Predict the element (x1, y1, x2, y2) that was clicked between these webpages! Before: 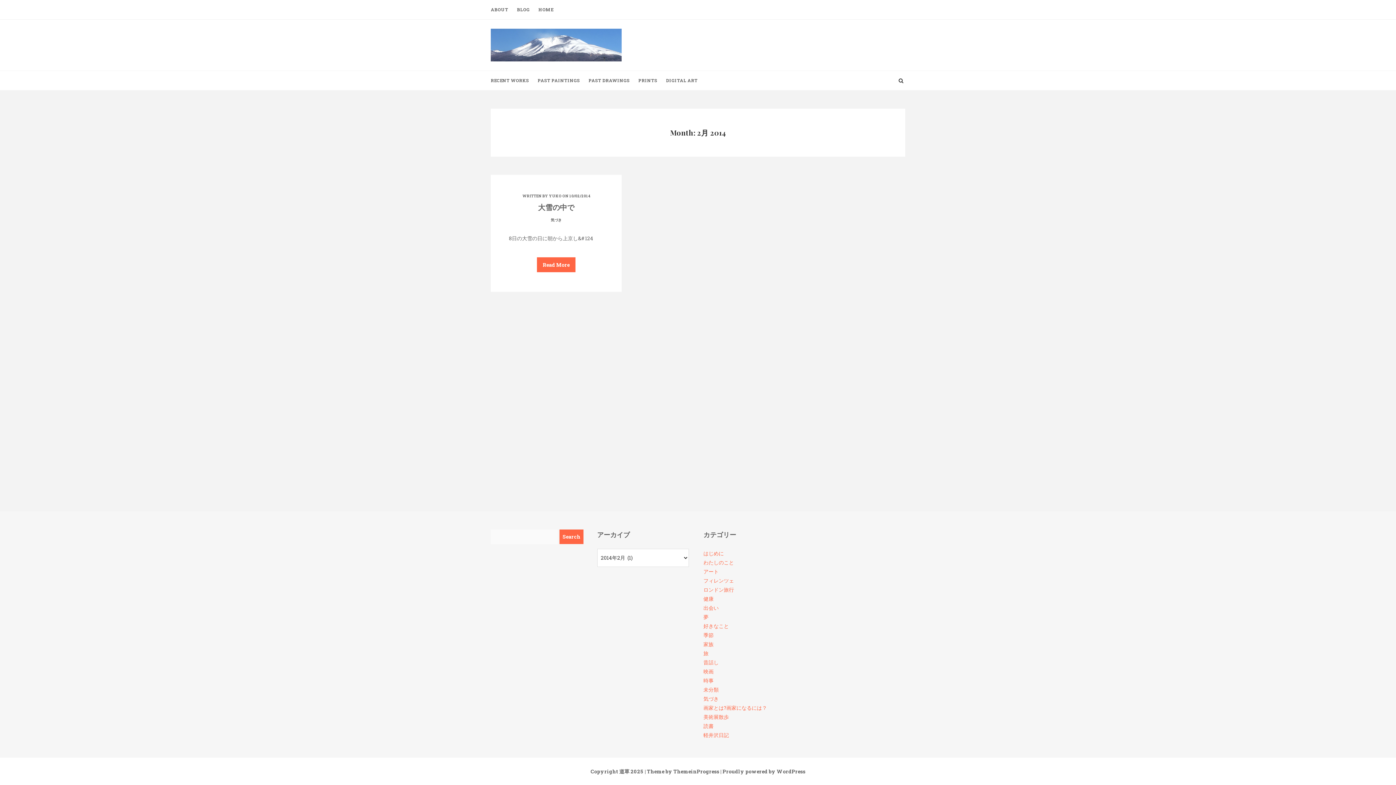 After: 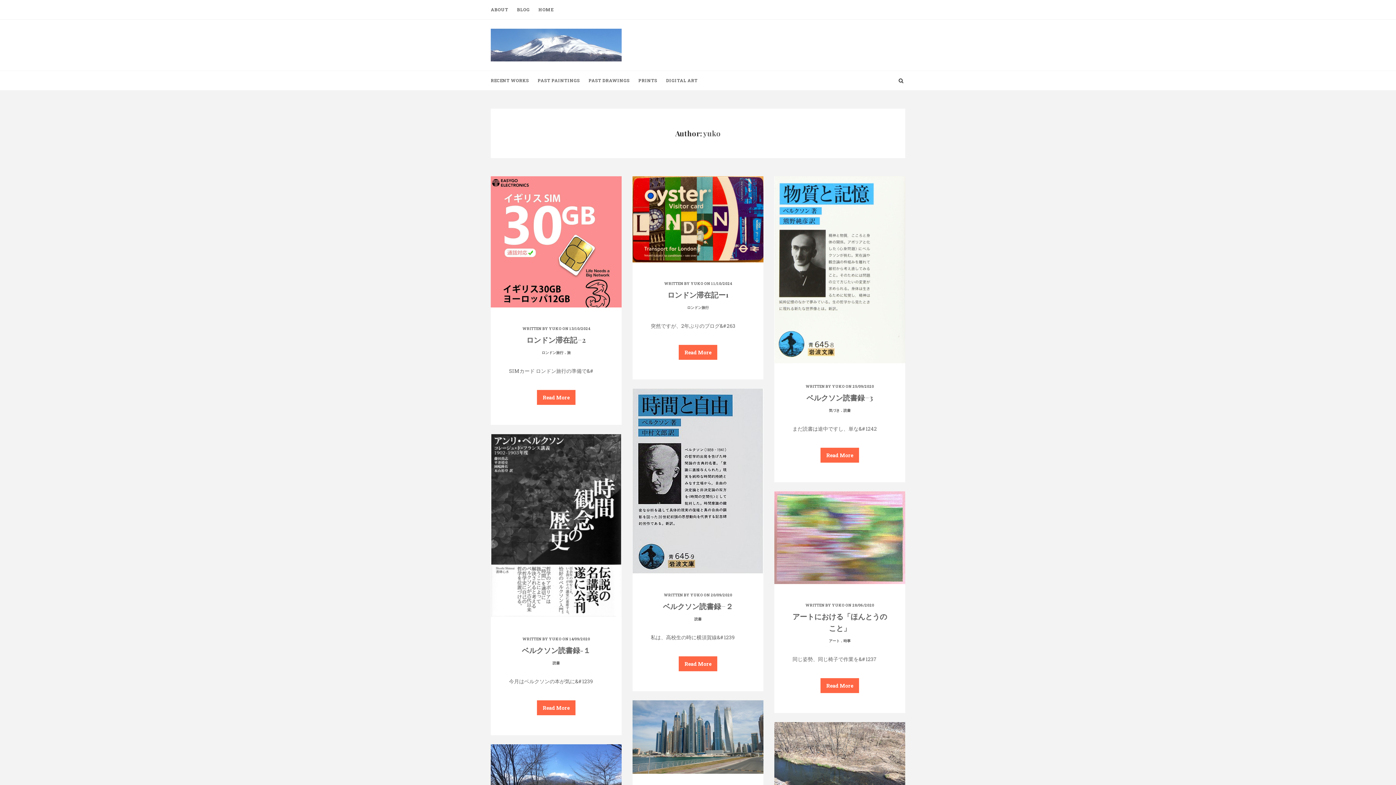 Action: bbox: (549, 193, 561, 198) label: YUKO